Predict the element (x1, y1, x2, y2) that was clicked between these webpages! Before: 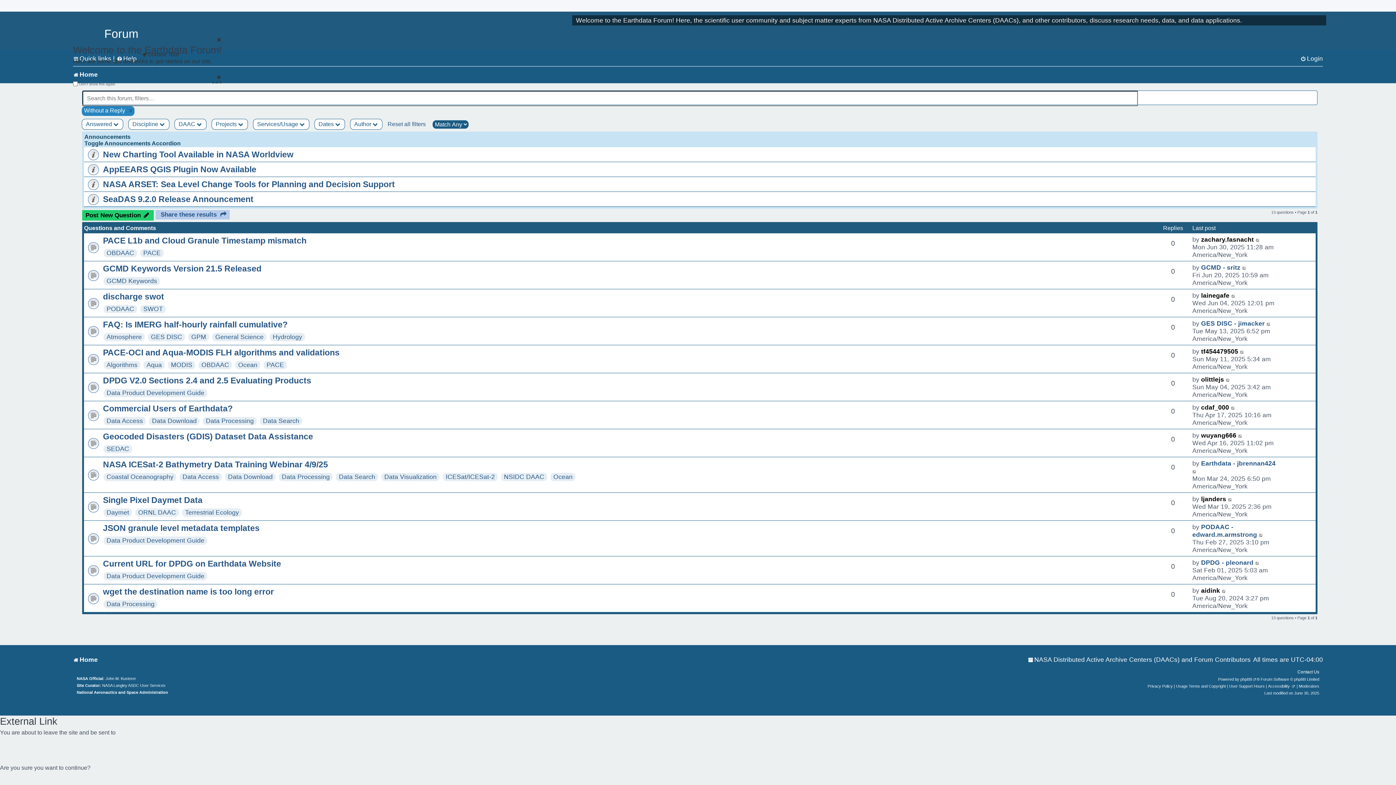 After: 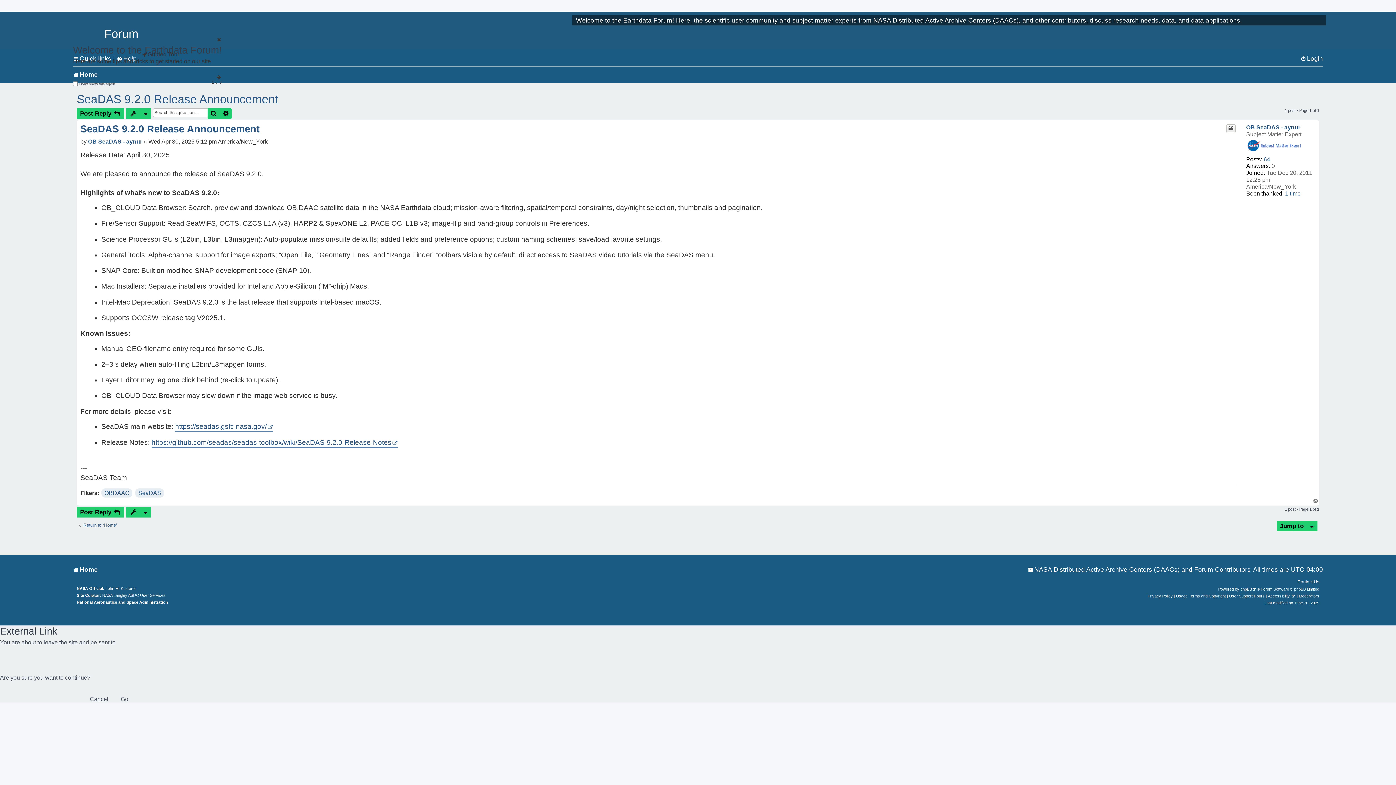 Action: bbox: (102, 194, 253, 204) label: SeaDAS 9.2.0 Release Announcement